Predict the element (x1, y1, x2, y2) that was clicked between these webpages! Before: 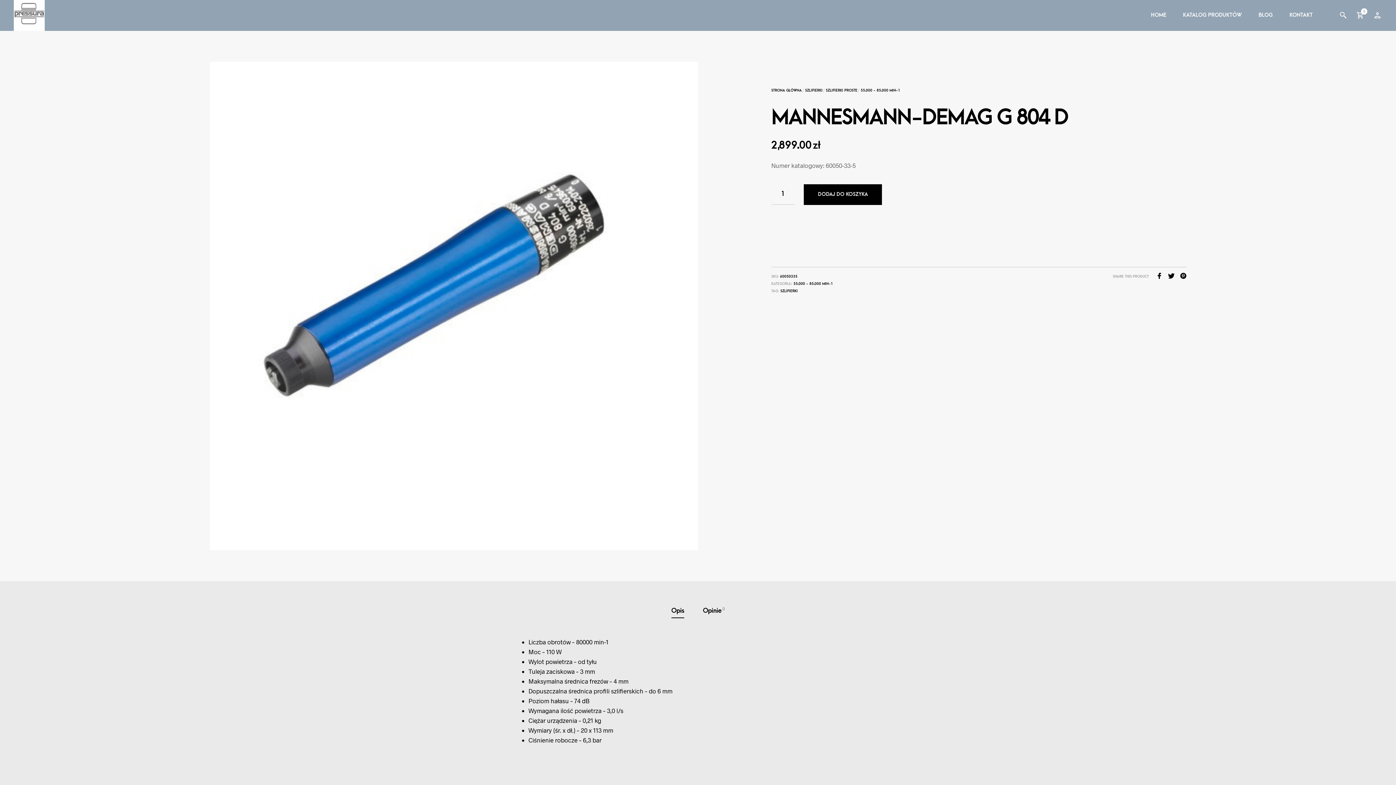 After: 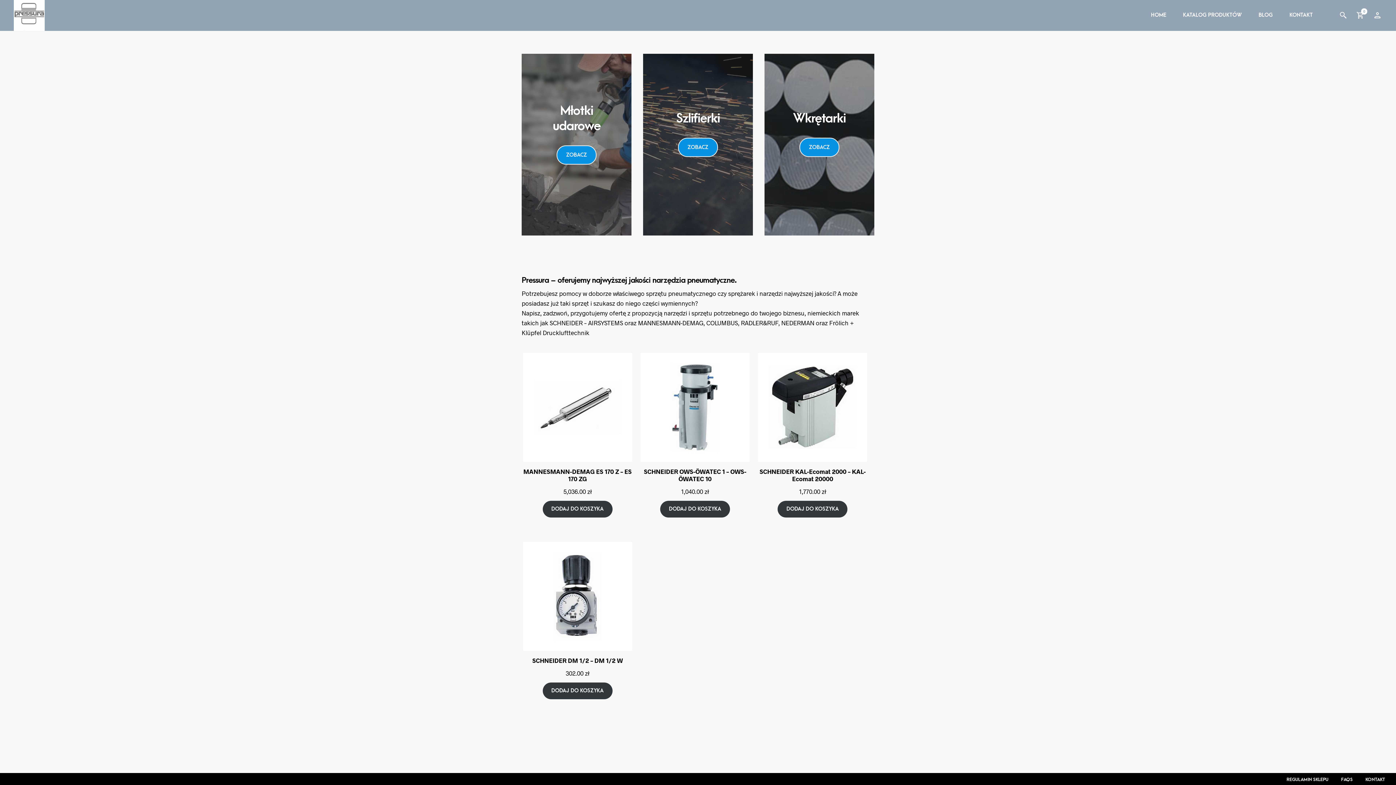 Action: bbox: (771, 88, 802, 92) label: STRONA GŁÓWNA